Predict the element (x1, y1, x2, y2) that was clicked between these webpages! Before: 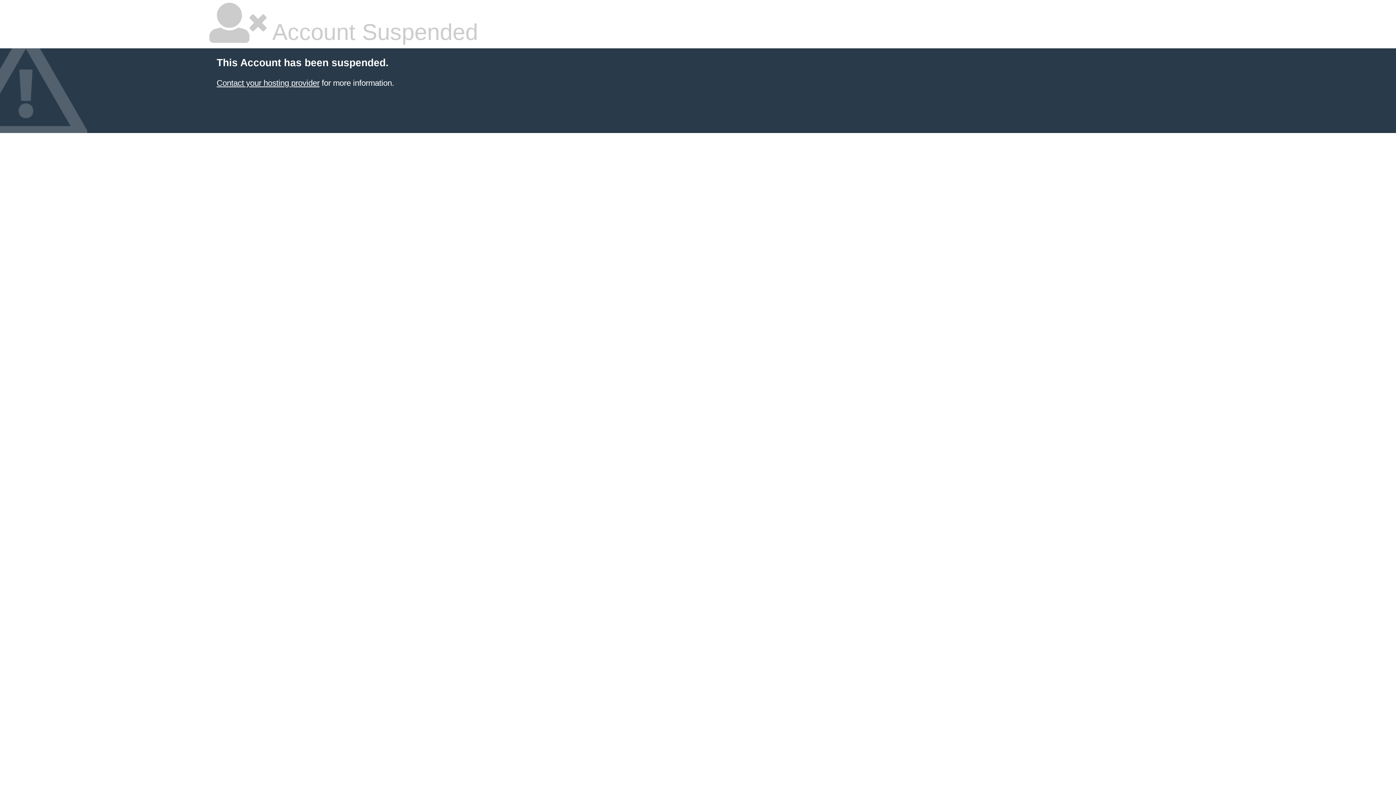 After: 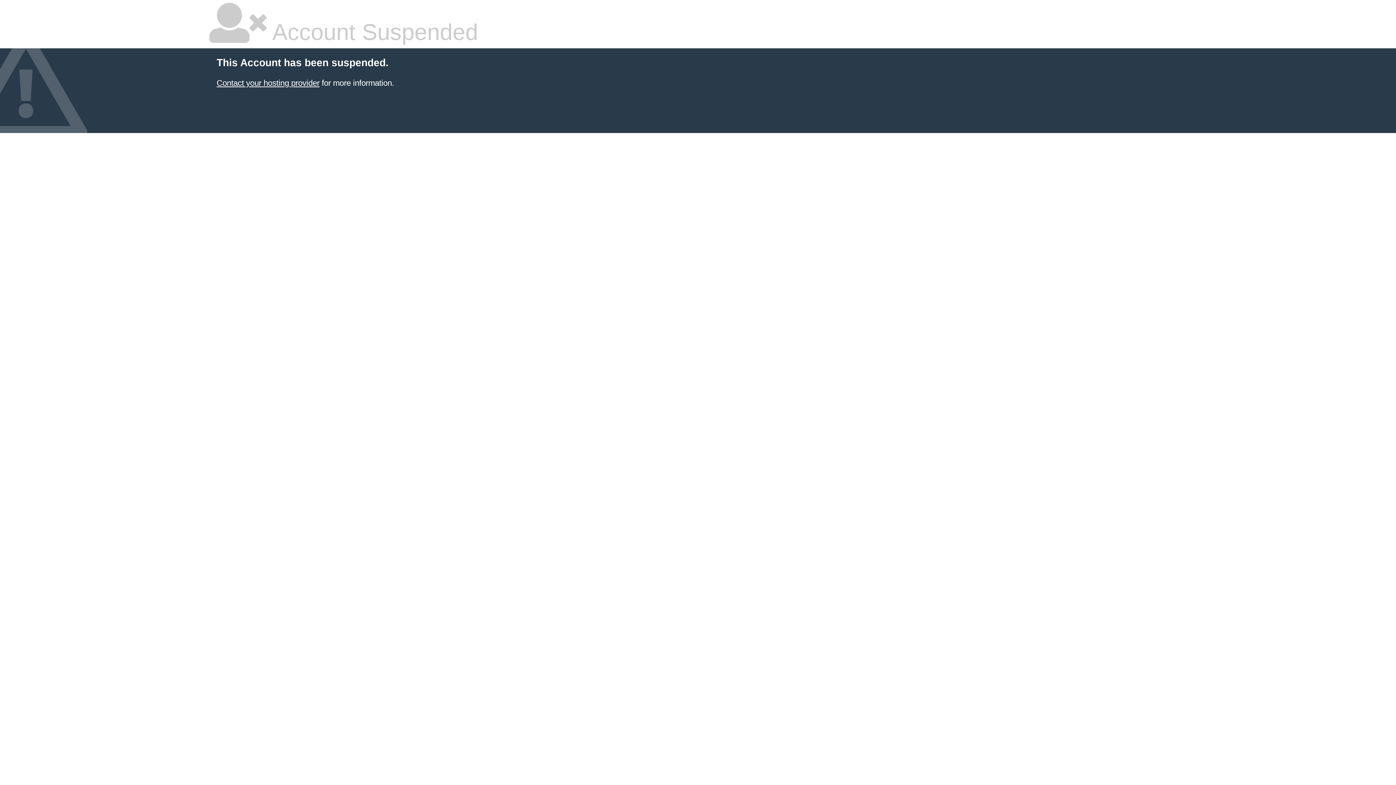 Action: label: Contact your hosting provider bbox: (216, 78, 319, 87)